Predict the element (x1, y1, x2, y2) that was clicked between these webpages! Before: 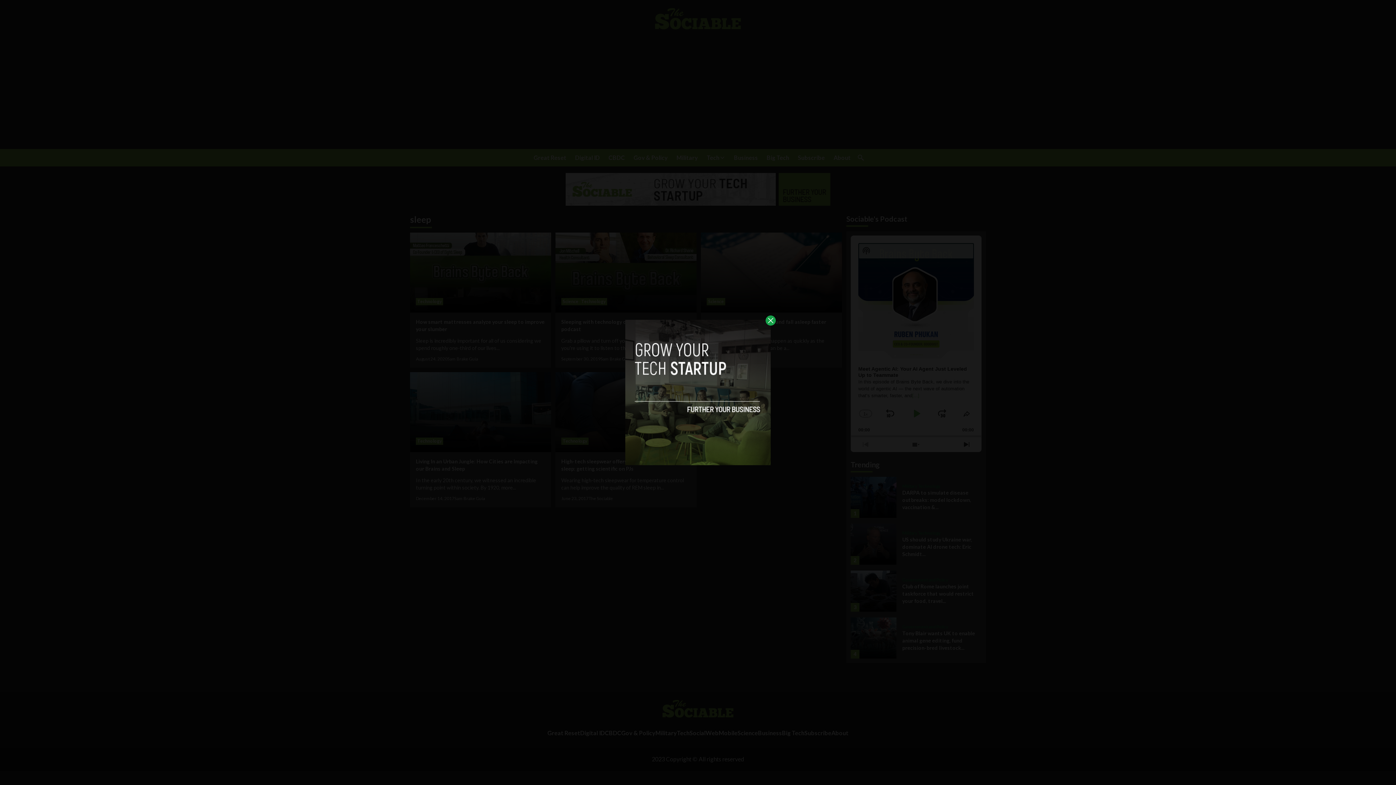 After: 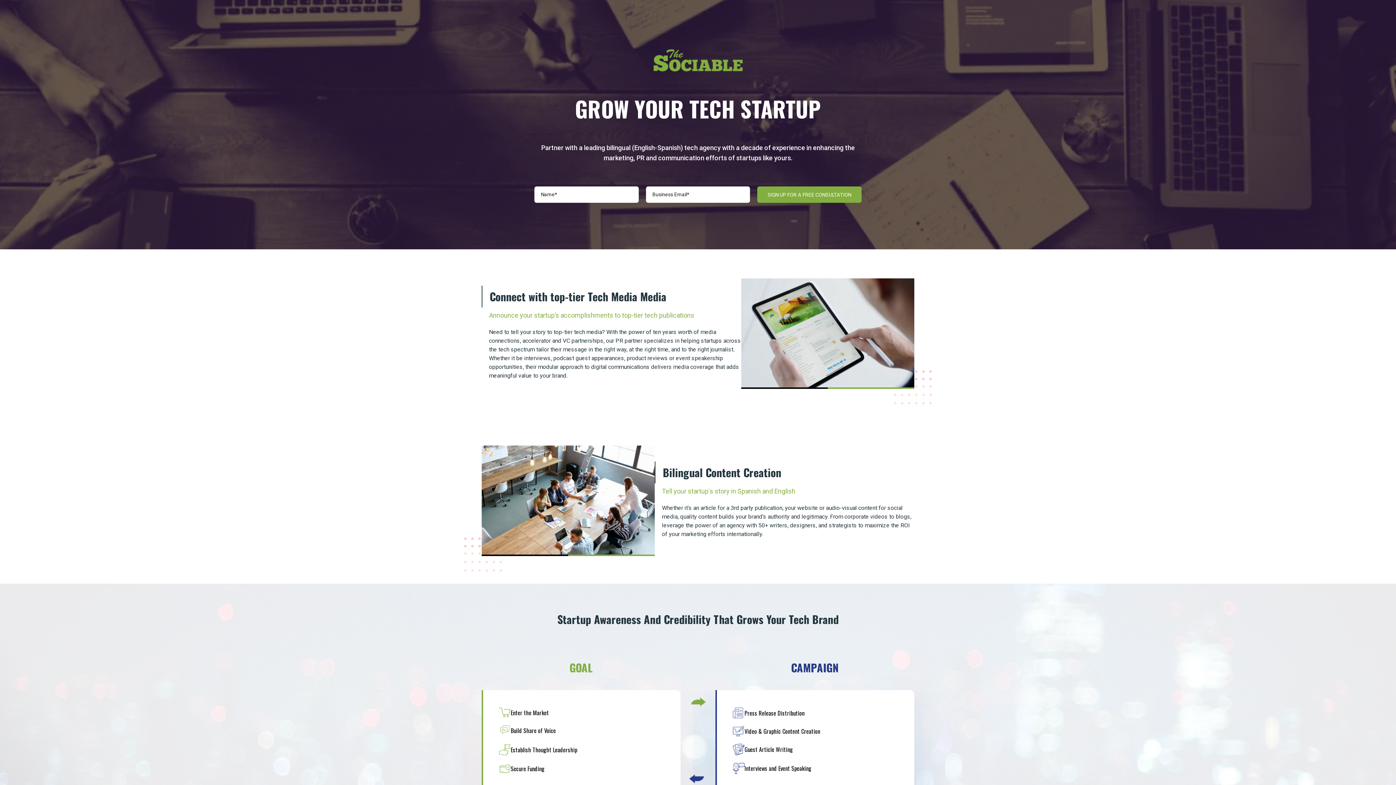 Action: bbox: (625, 320, 770, 465)